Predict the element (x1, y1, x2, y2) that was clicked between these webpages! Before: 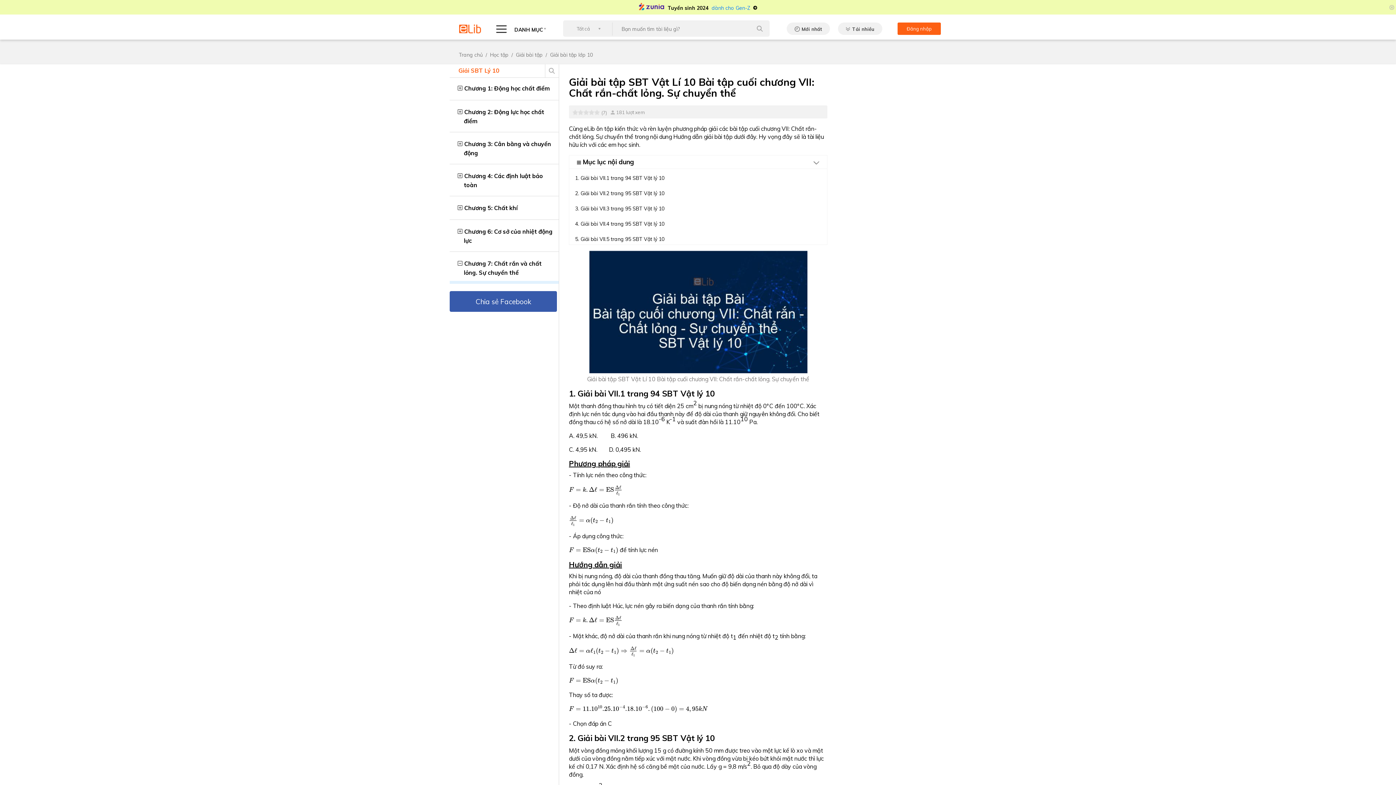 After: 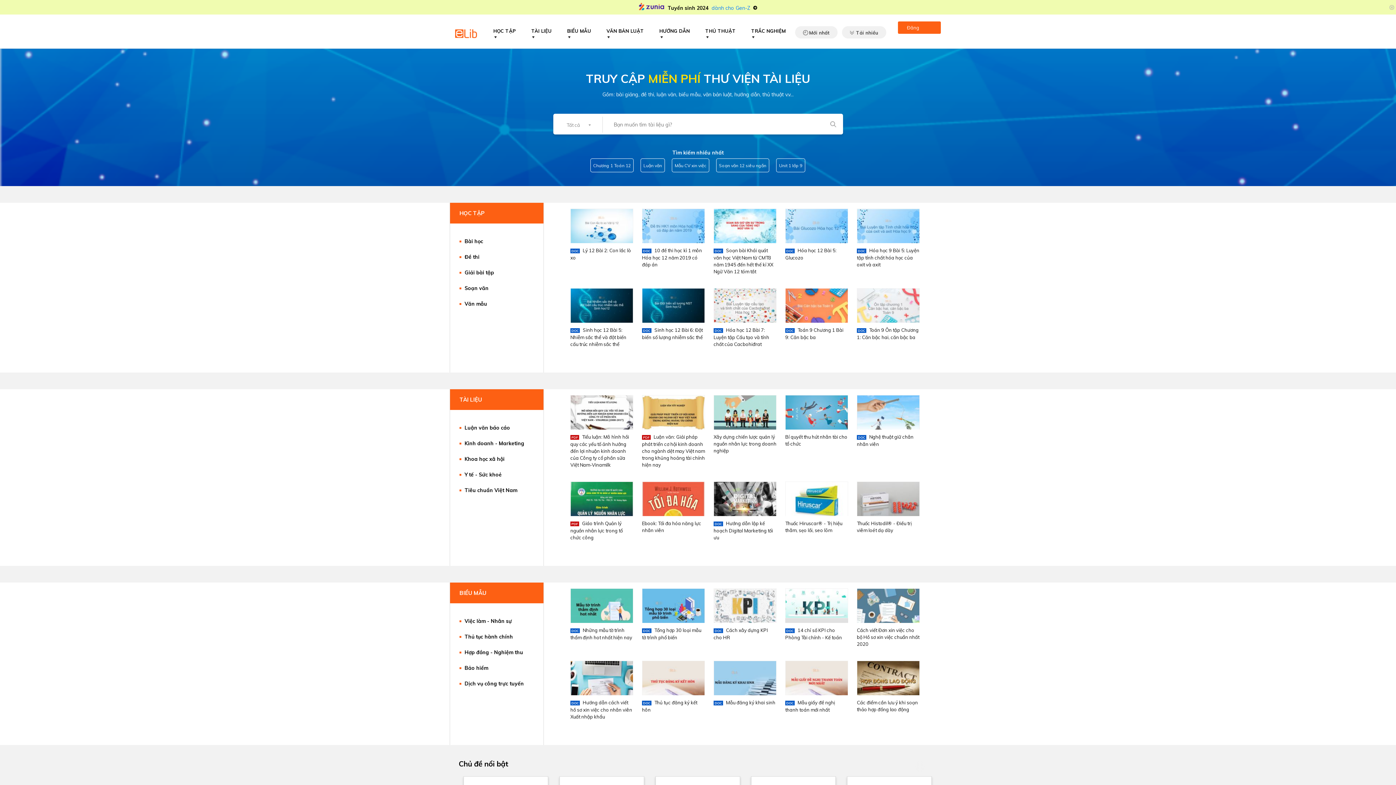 Action: bbox: (459, 24, 481, 37)